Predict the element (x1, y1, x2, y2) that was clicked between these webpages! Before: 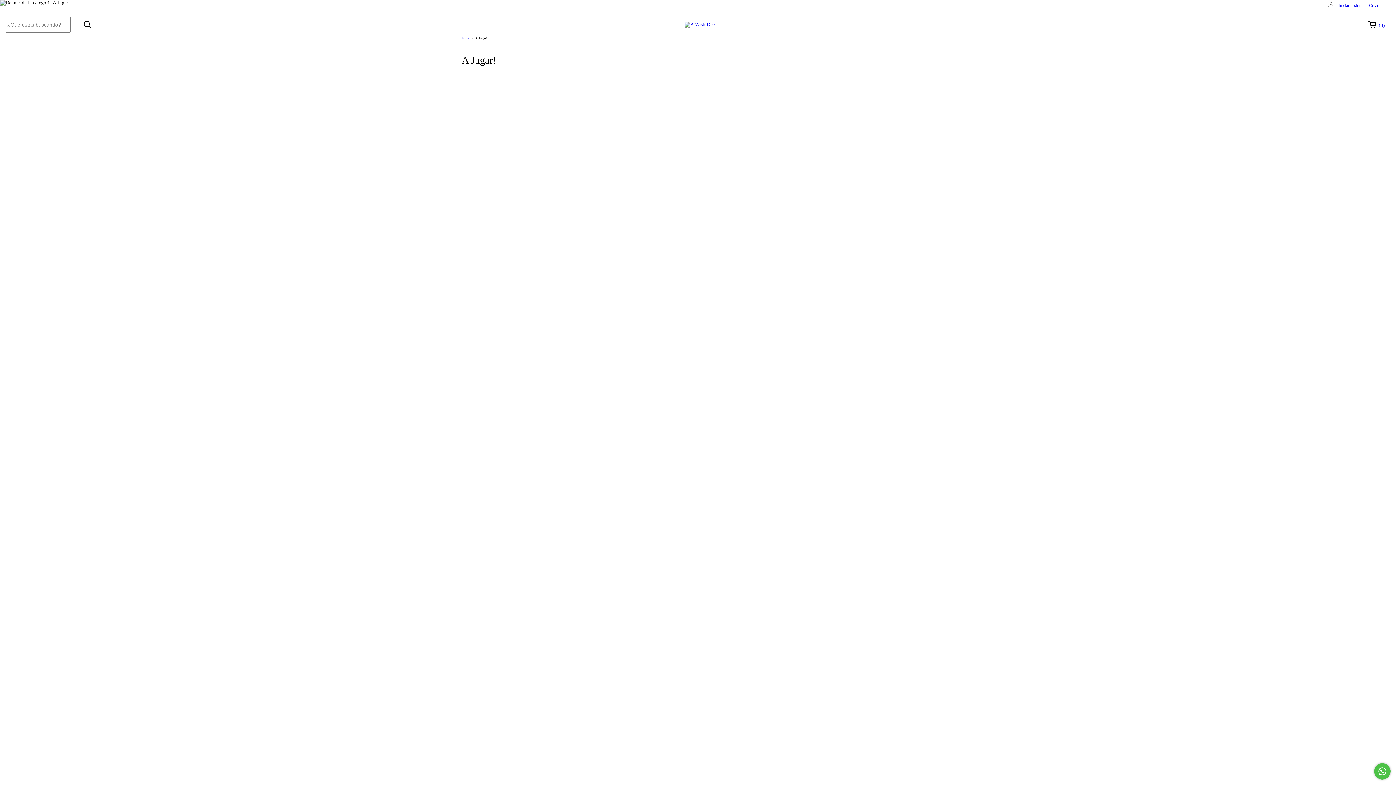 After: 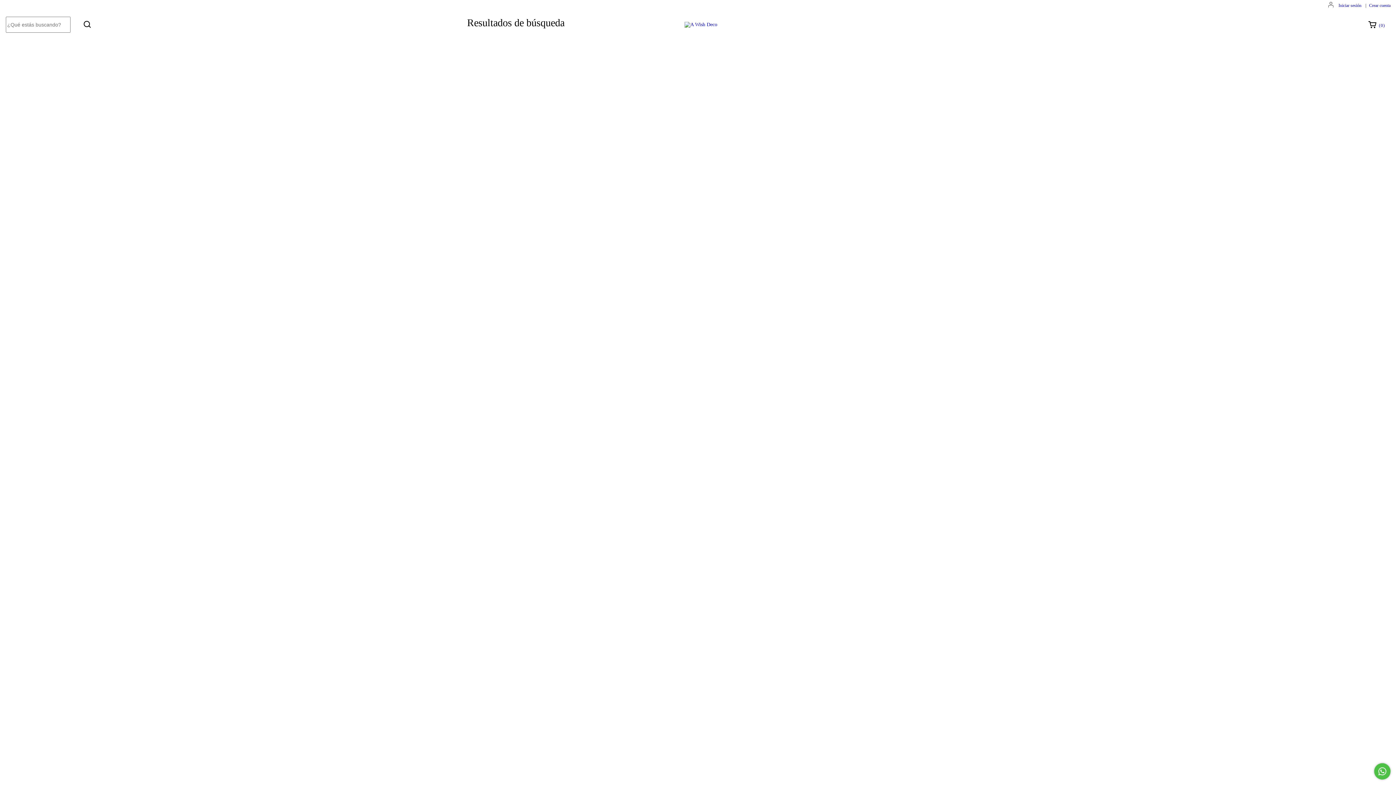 Action: bbox: (80, 17, 94, 30) label: Buscar